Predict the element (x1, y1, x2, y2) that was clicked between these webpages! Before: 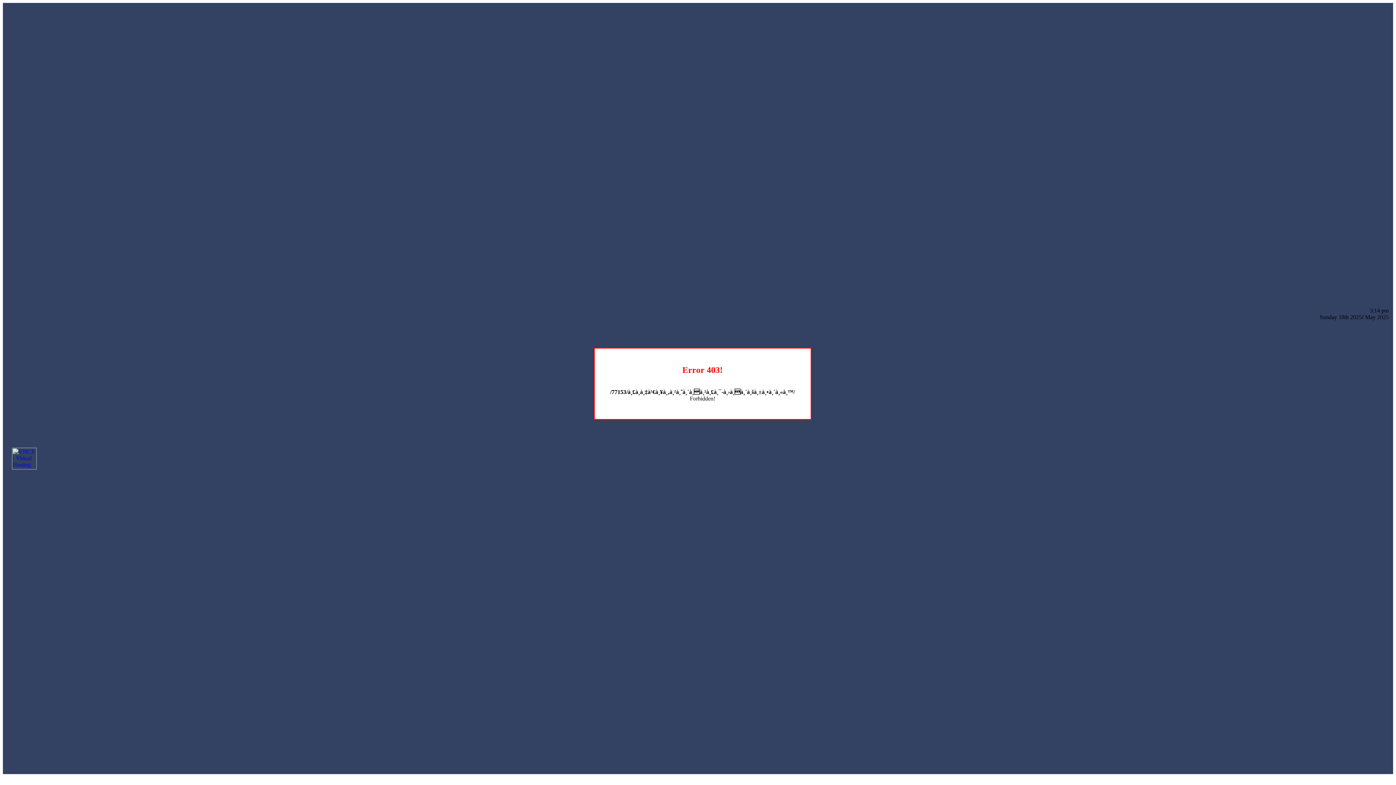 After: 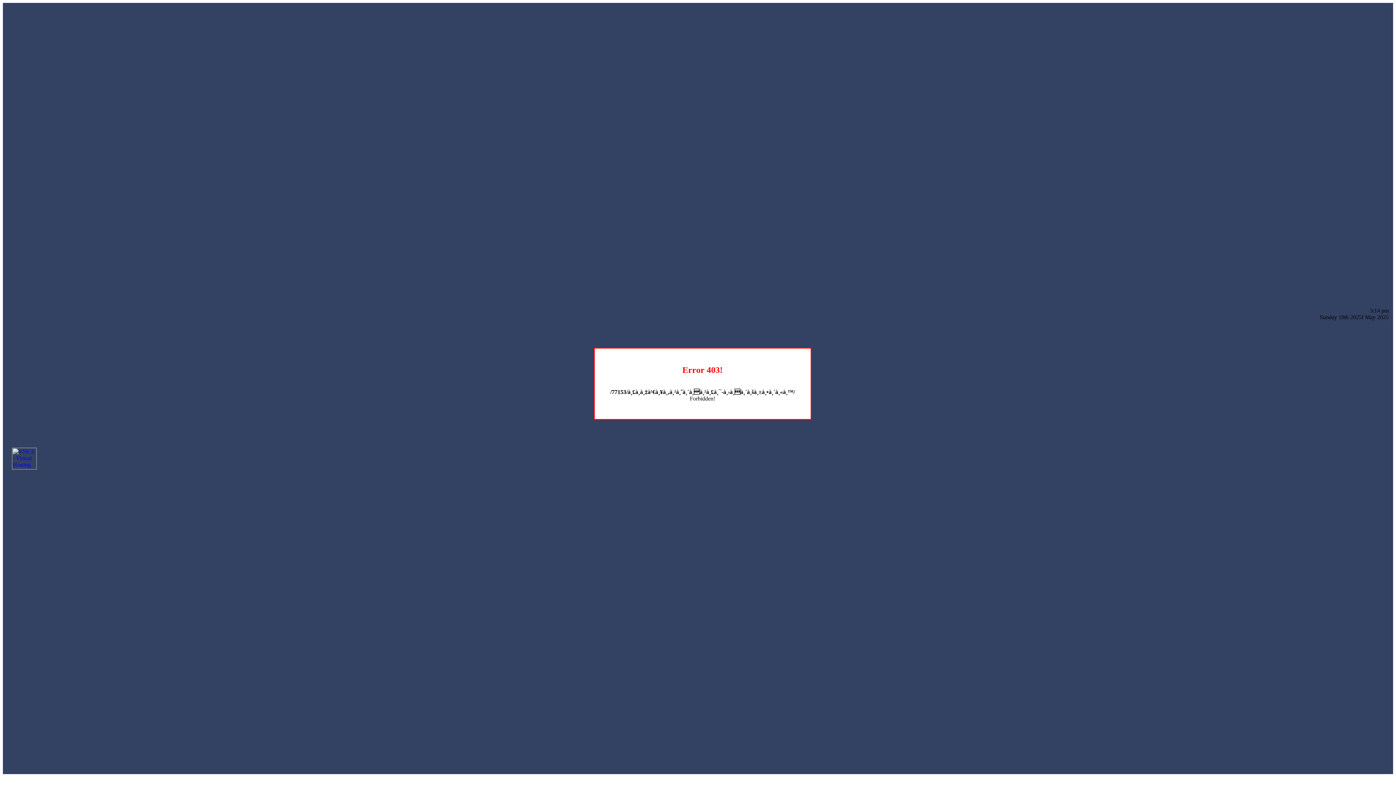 Action: bbox: (12, 464, 36, 470)